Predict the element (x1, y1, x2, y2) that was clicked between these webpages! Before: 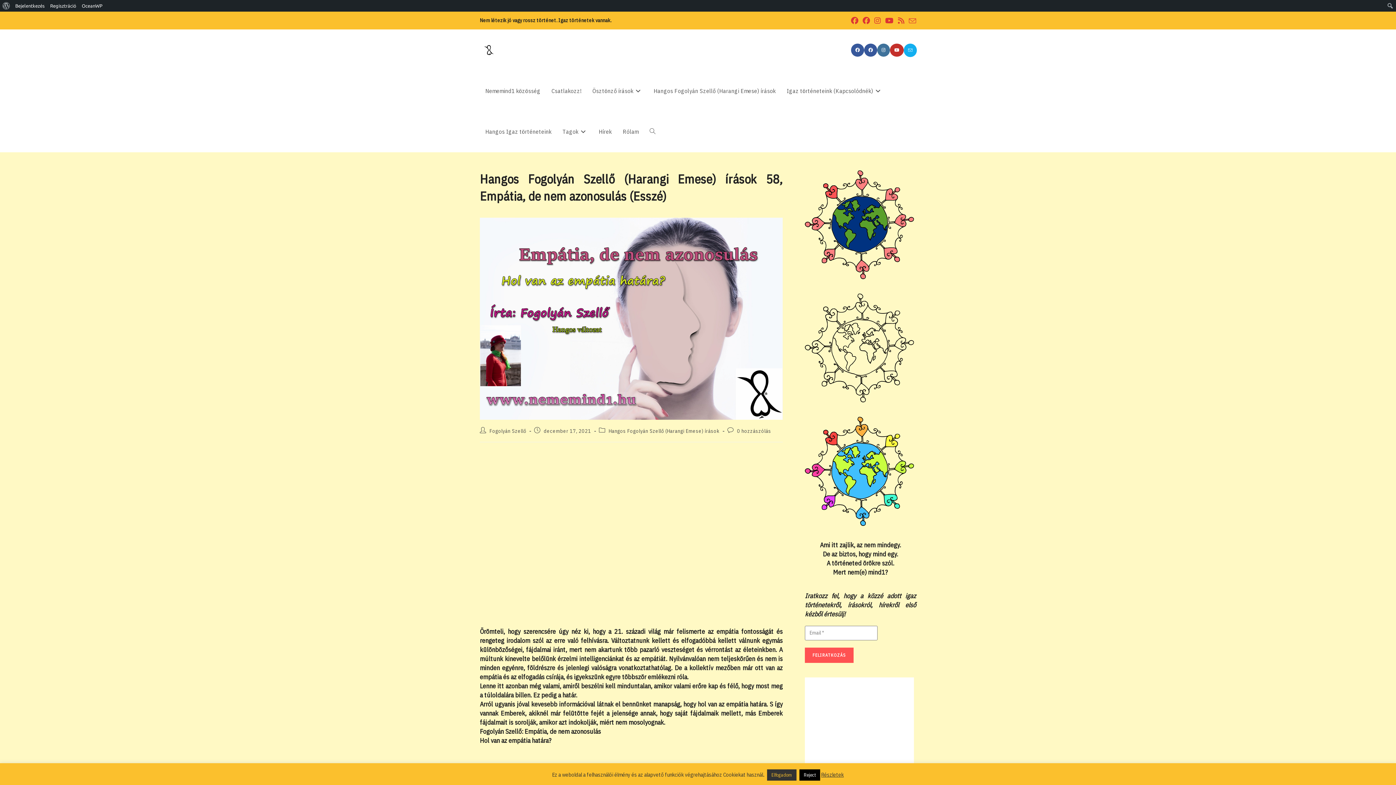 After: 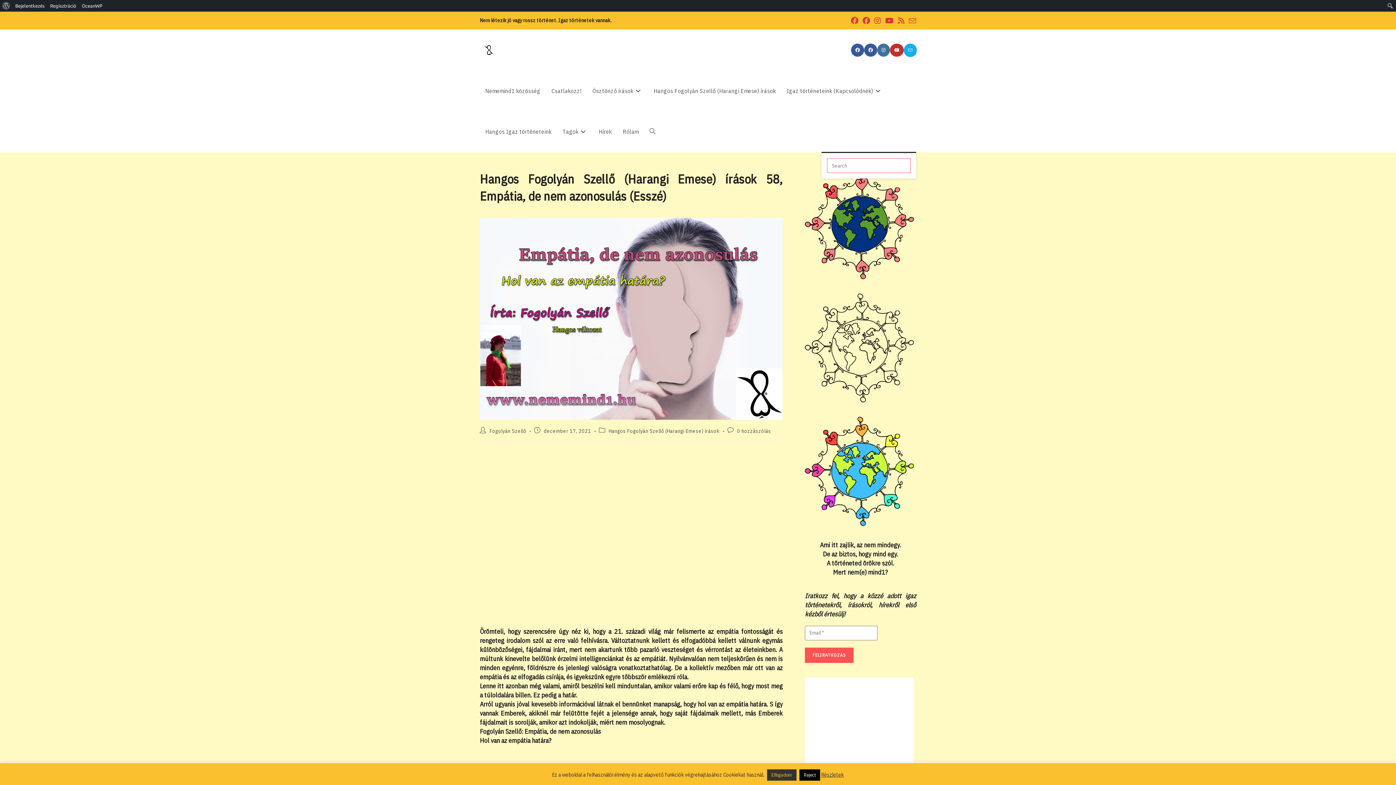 Action: bbox: (644, 111, 661, 152) label: Toggle website search